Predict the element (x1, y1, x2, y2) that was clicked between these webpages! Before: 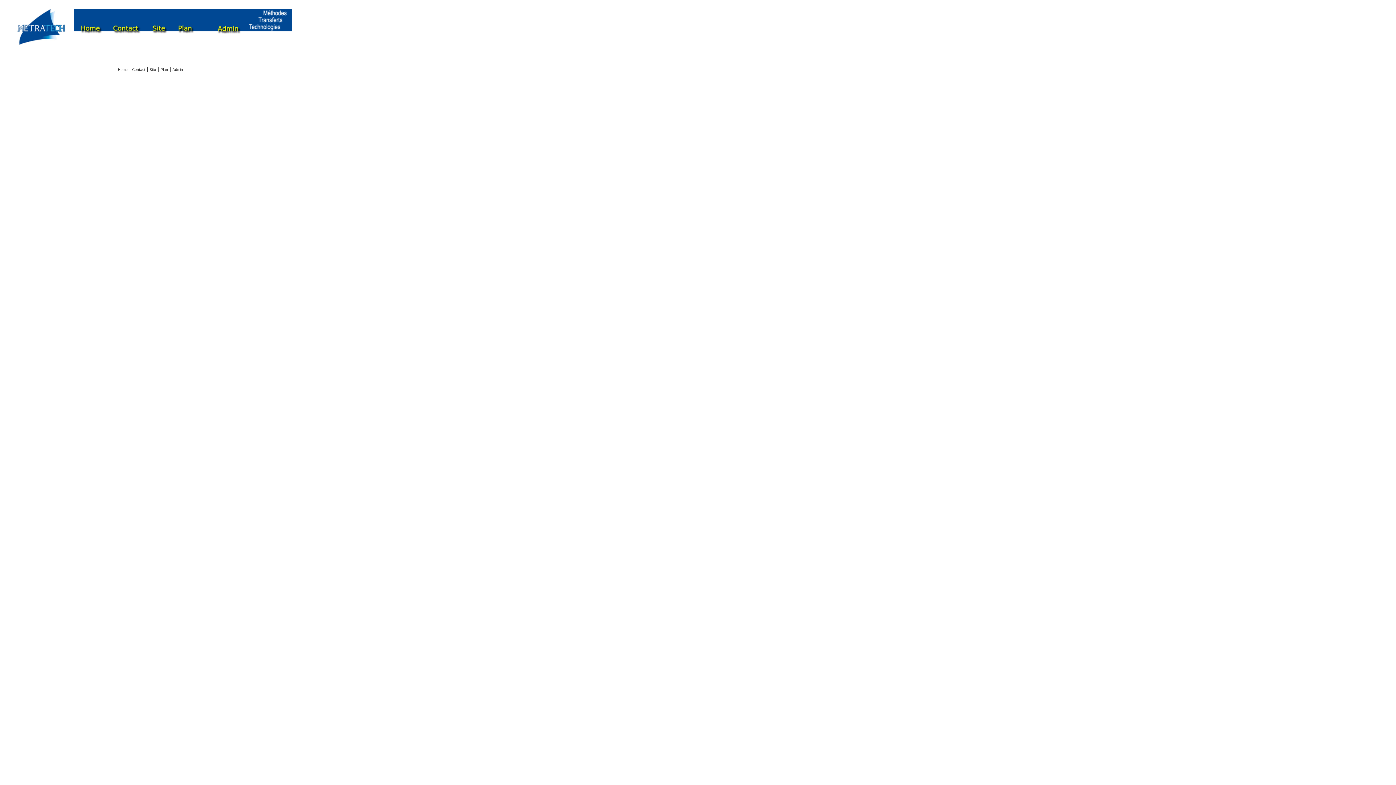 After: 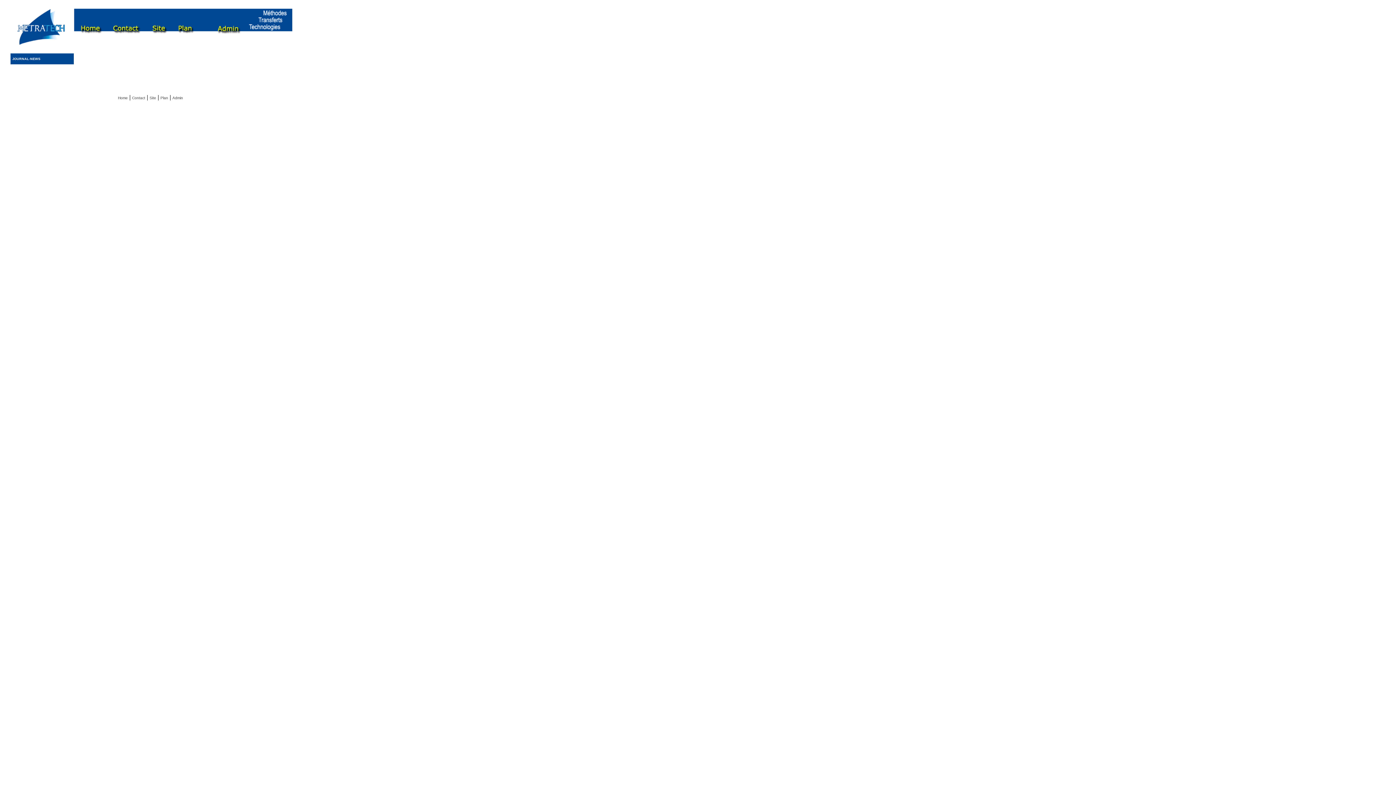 Action: label: Plan bbox: (160, 65, 168, 72)